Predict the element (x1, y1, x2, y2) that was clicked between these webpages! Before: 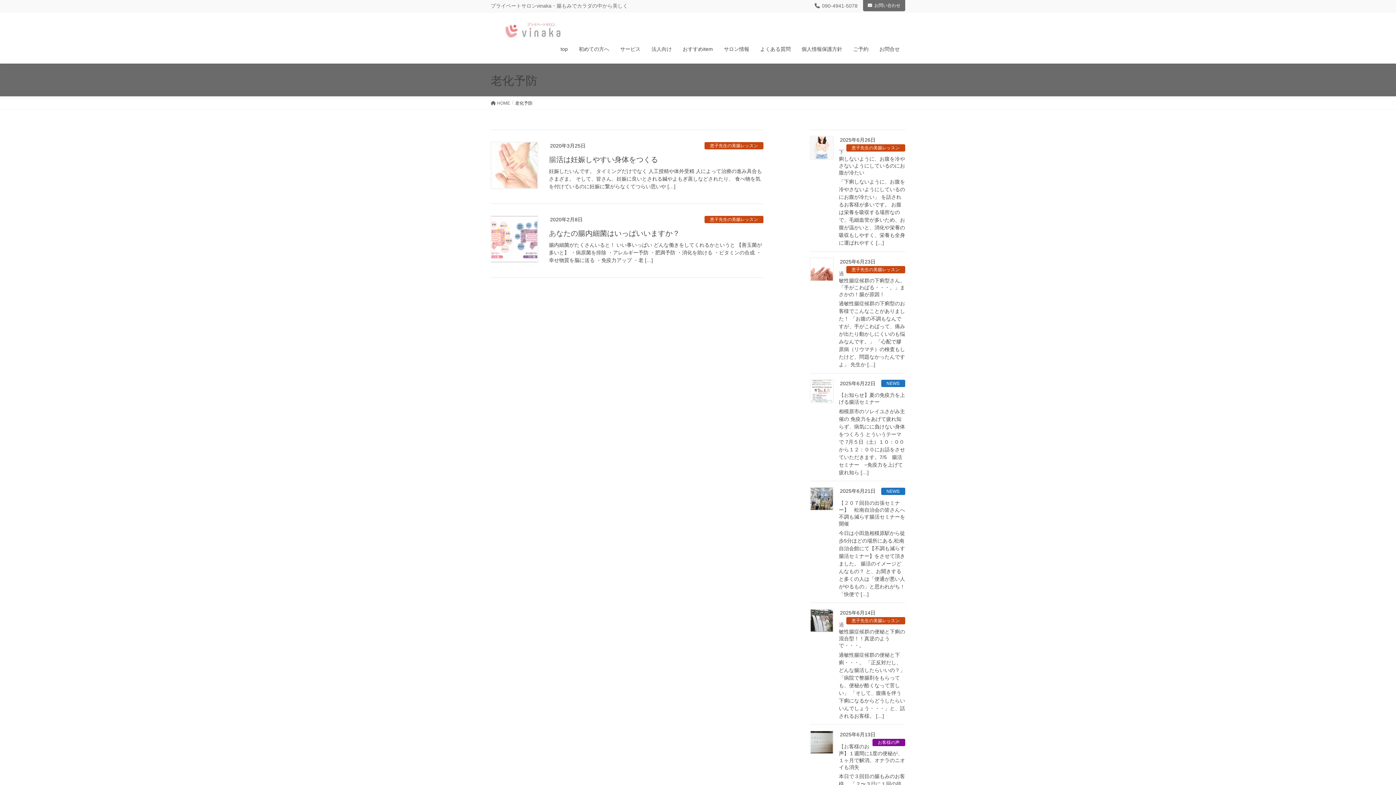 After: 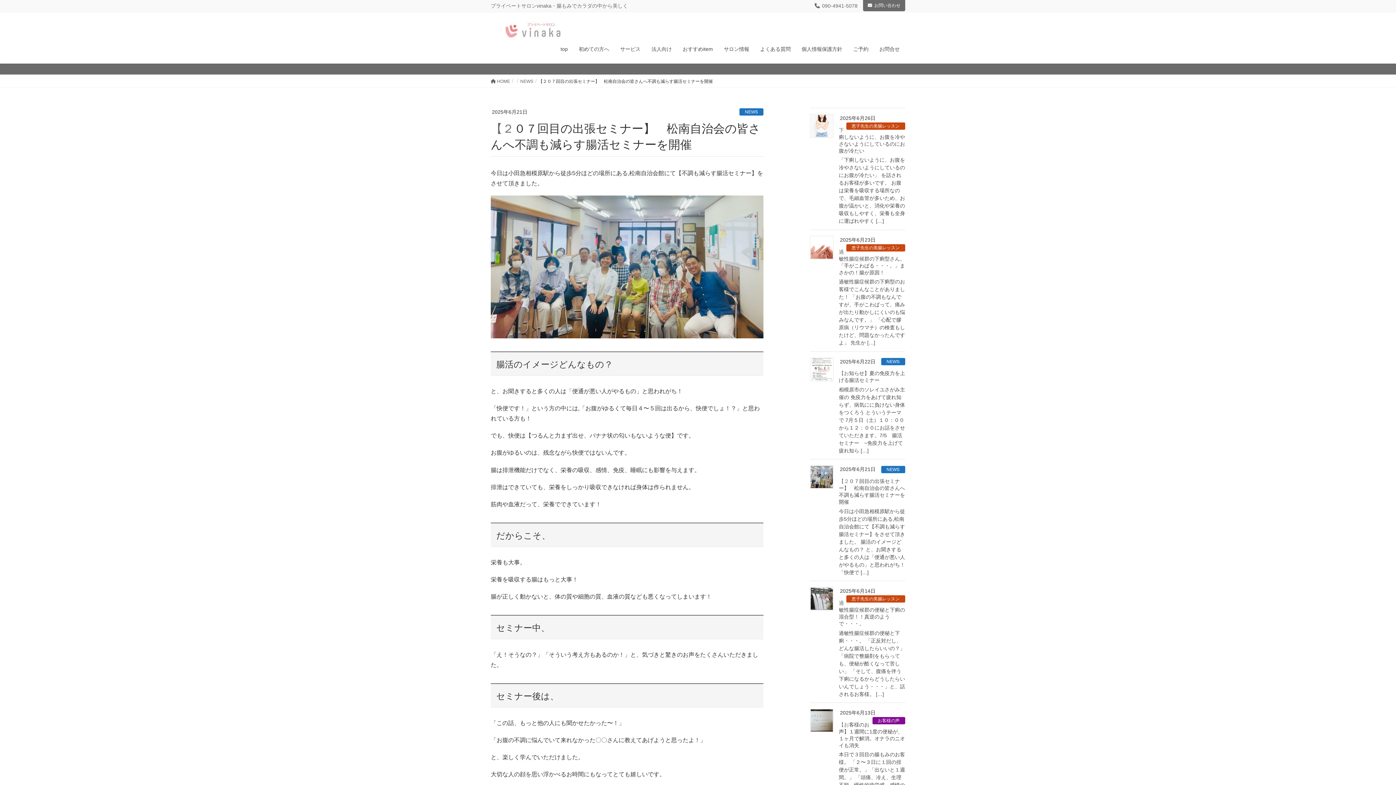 Action: bbox: (839, 529, 905, 598) label: 今日は小田急相模原駅から徒歩5分ほどの場所にある,松南自治会館にて【不調も減らす腸活セミナー】をさせて頂きました。 腸活のイメージどんなもの？ と、お聞きすると多くの人は「便通が悪い人がやるもの」と思われがち！ 「快便で […]